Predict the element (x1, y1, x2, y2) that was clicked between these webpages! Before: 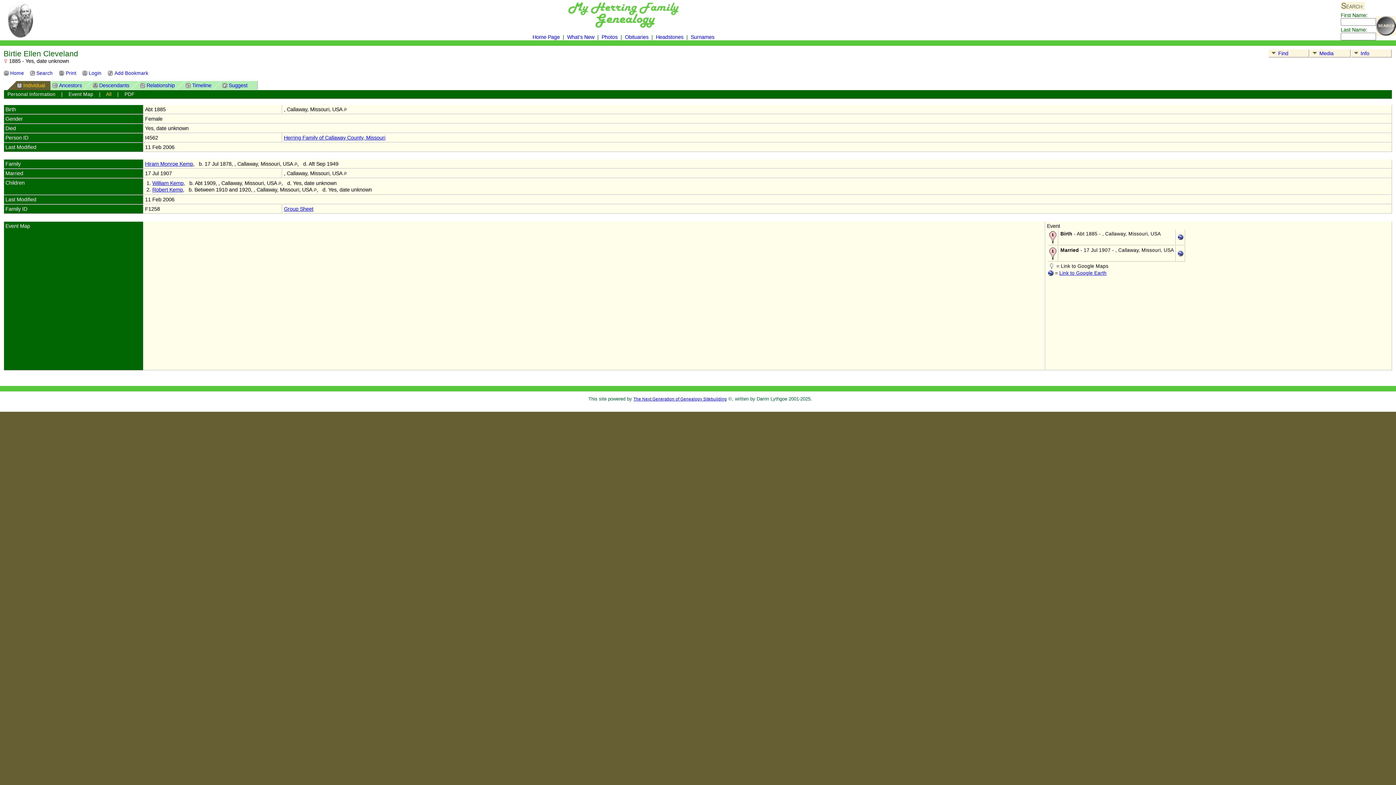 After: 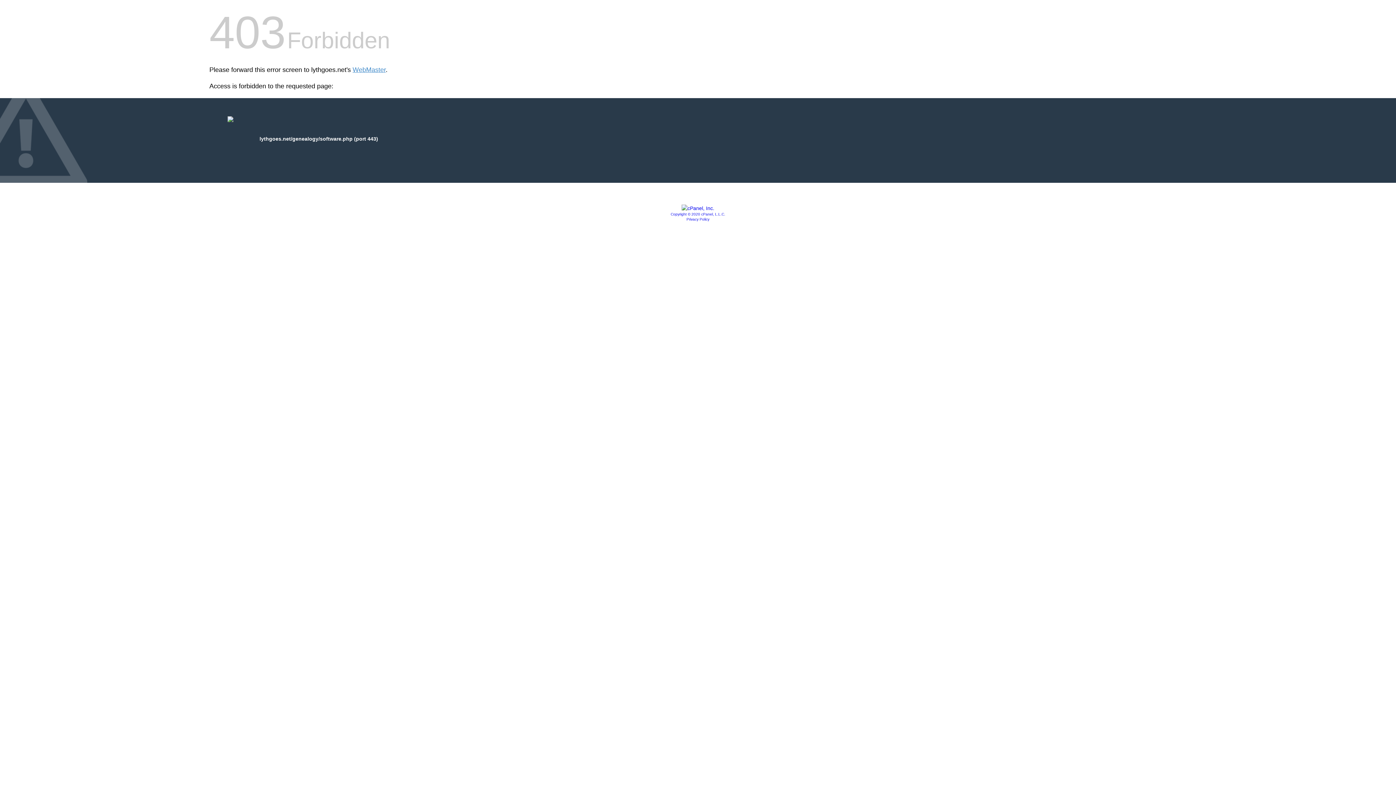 Action: bbox: (633, 396, 727, 401) label: The Next Generation of Genealogy Sitebuilding